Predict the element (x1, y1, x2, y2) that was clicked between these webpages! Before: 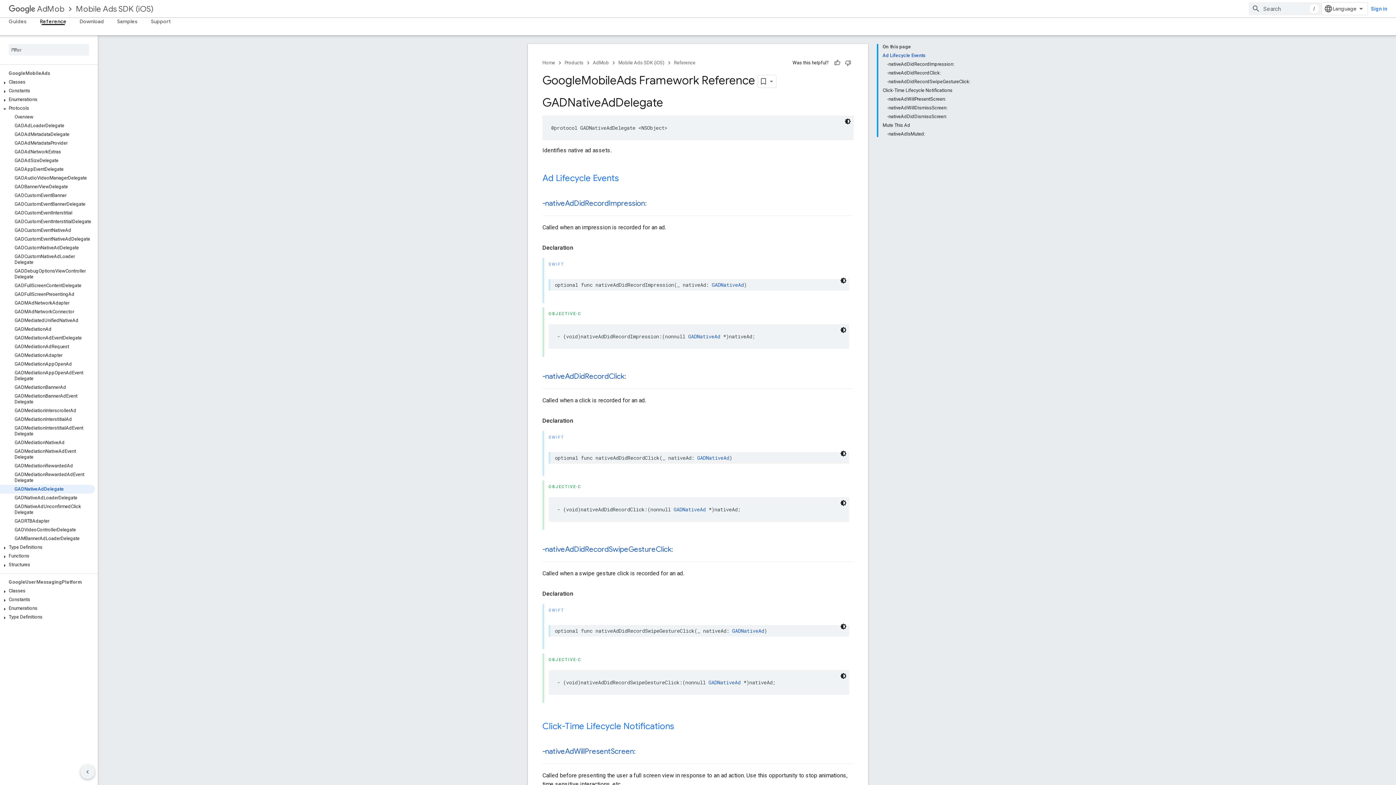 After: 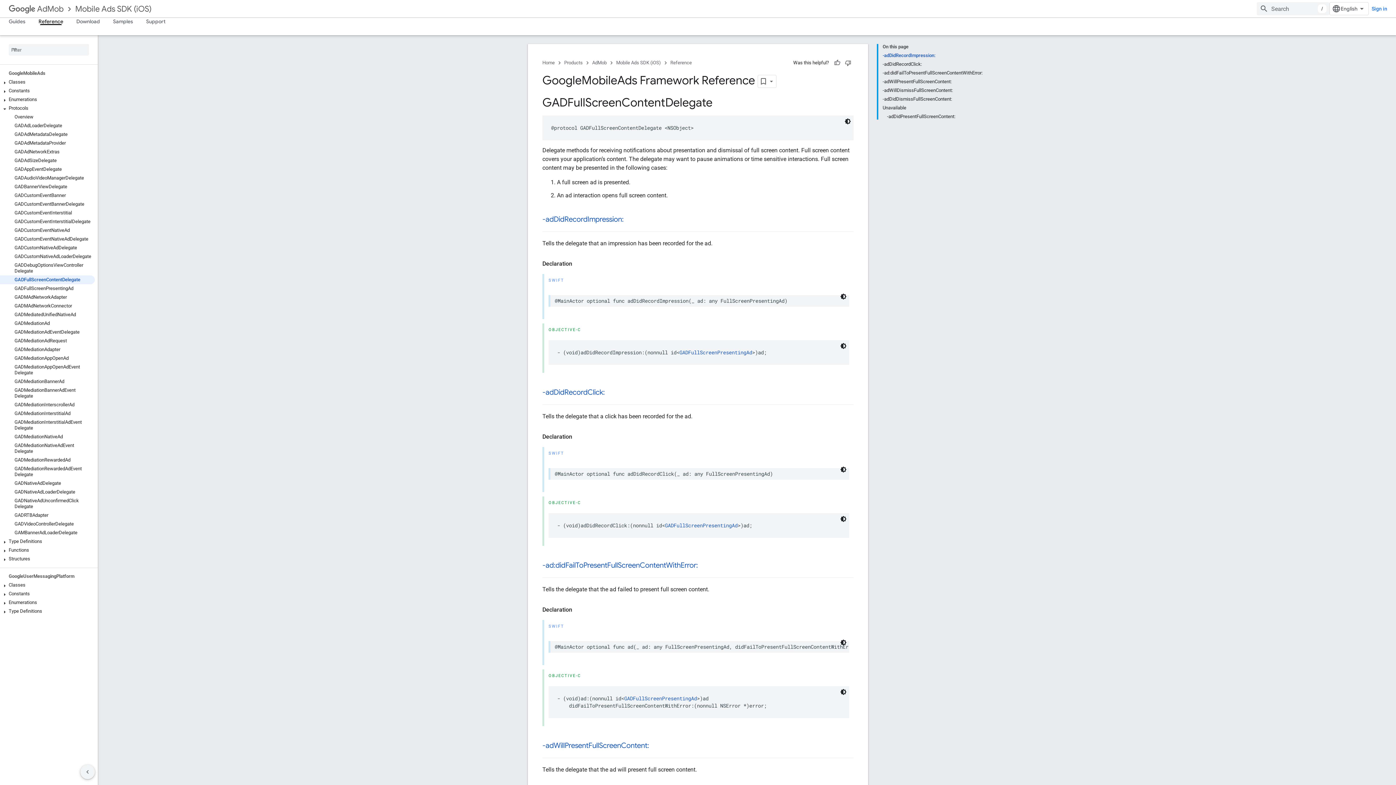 Action: bbox: (0, 281, 94, 290) label: GADFullScreenContentDelegate